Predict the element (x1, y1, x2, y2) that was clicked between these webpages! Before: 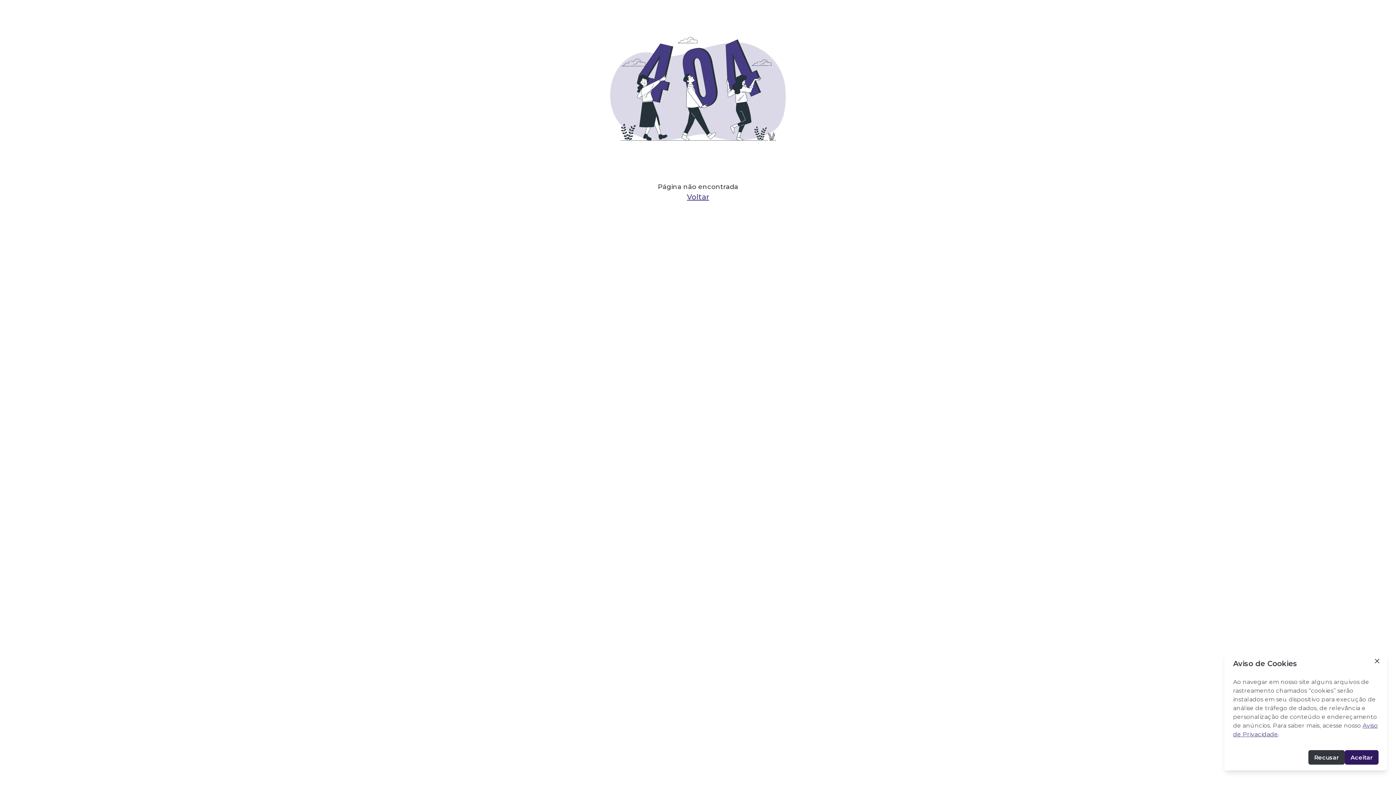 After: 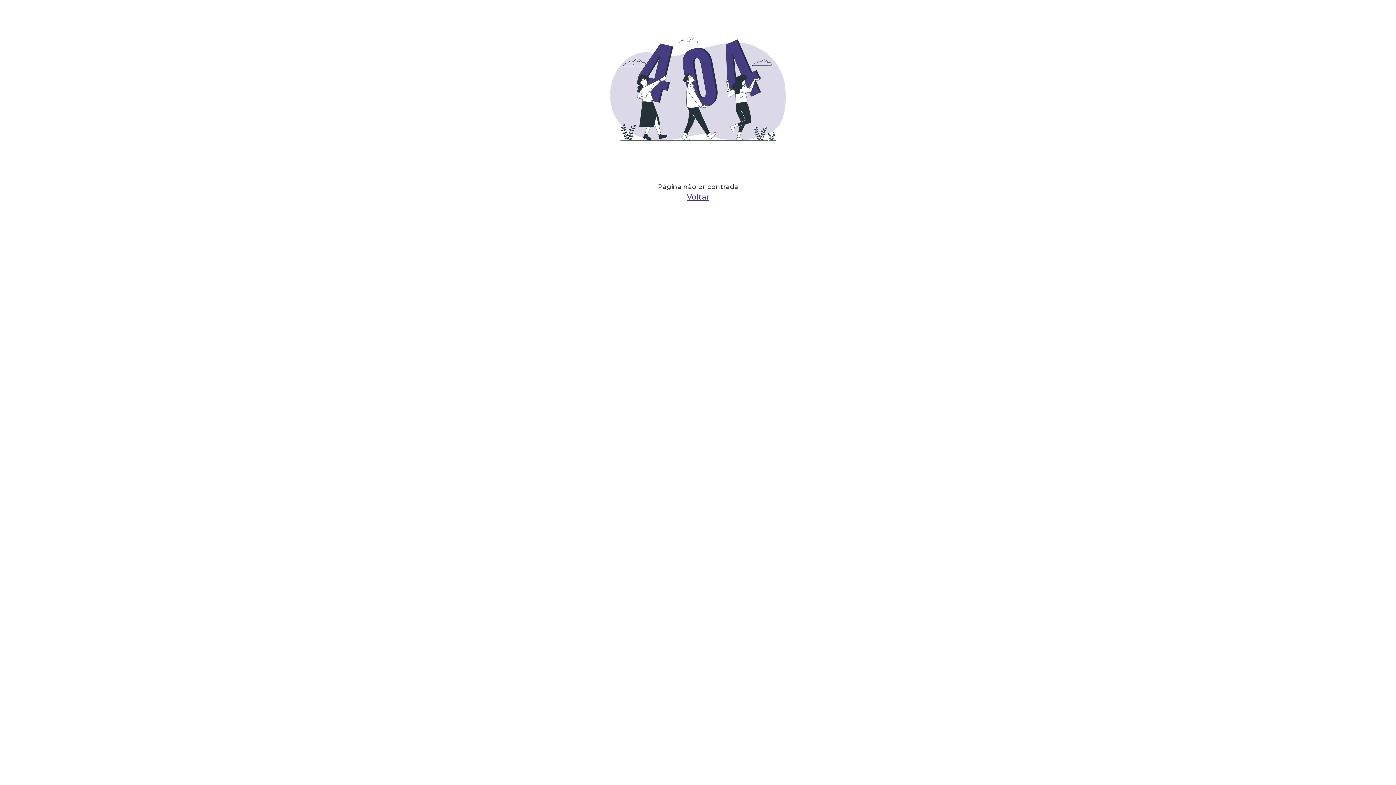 Action: label: Aceitar bbox: (1345, 750, 1378, 765)